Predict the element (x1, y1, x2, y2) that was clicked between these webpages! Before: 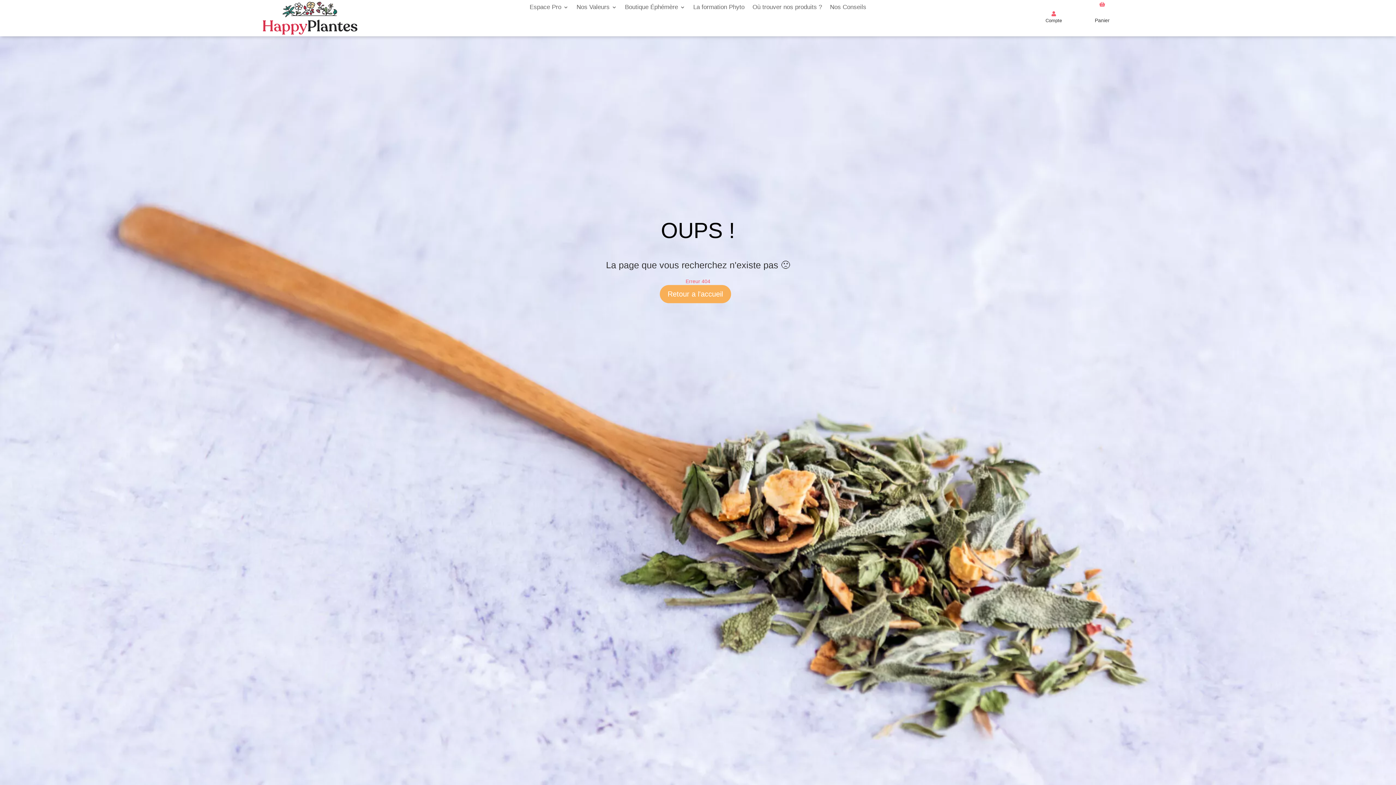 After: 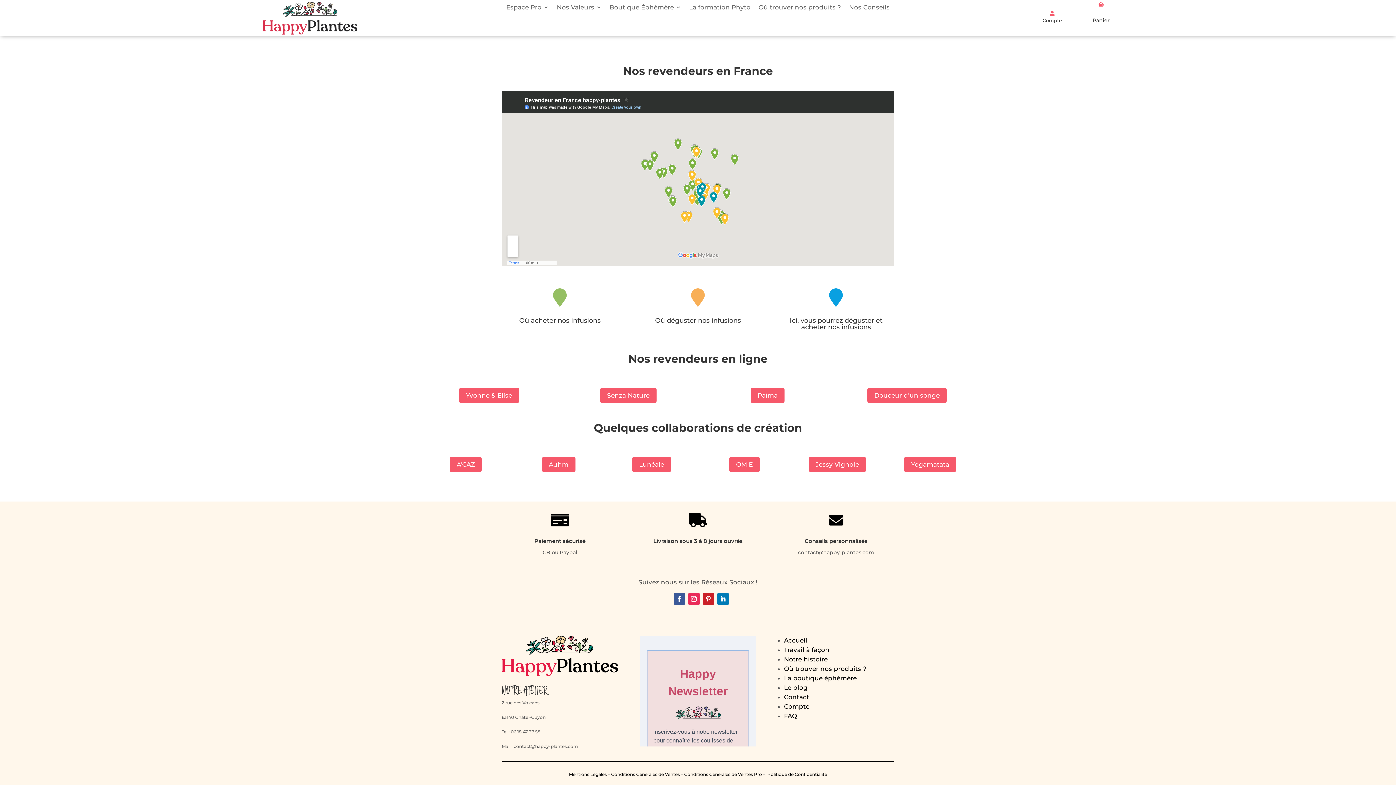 Action: bbox: (752, 4, 822, 12) label: Où trouver nos produits ?